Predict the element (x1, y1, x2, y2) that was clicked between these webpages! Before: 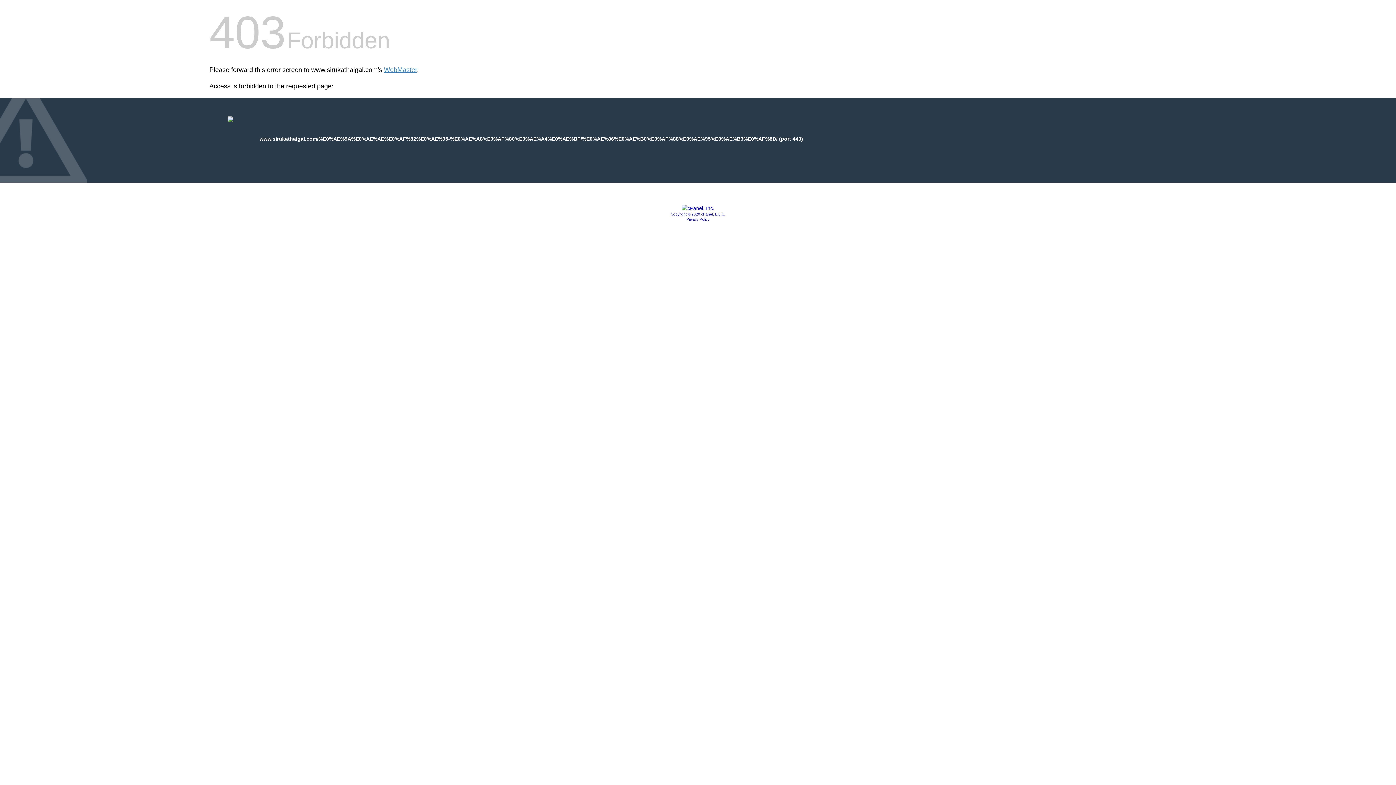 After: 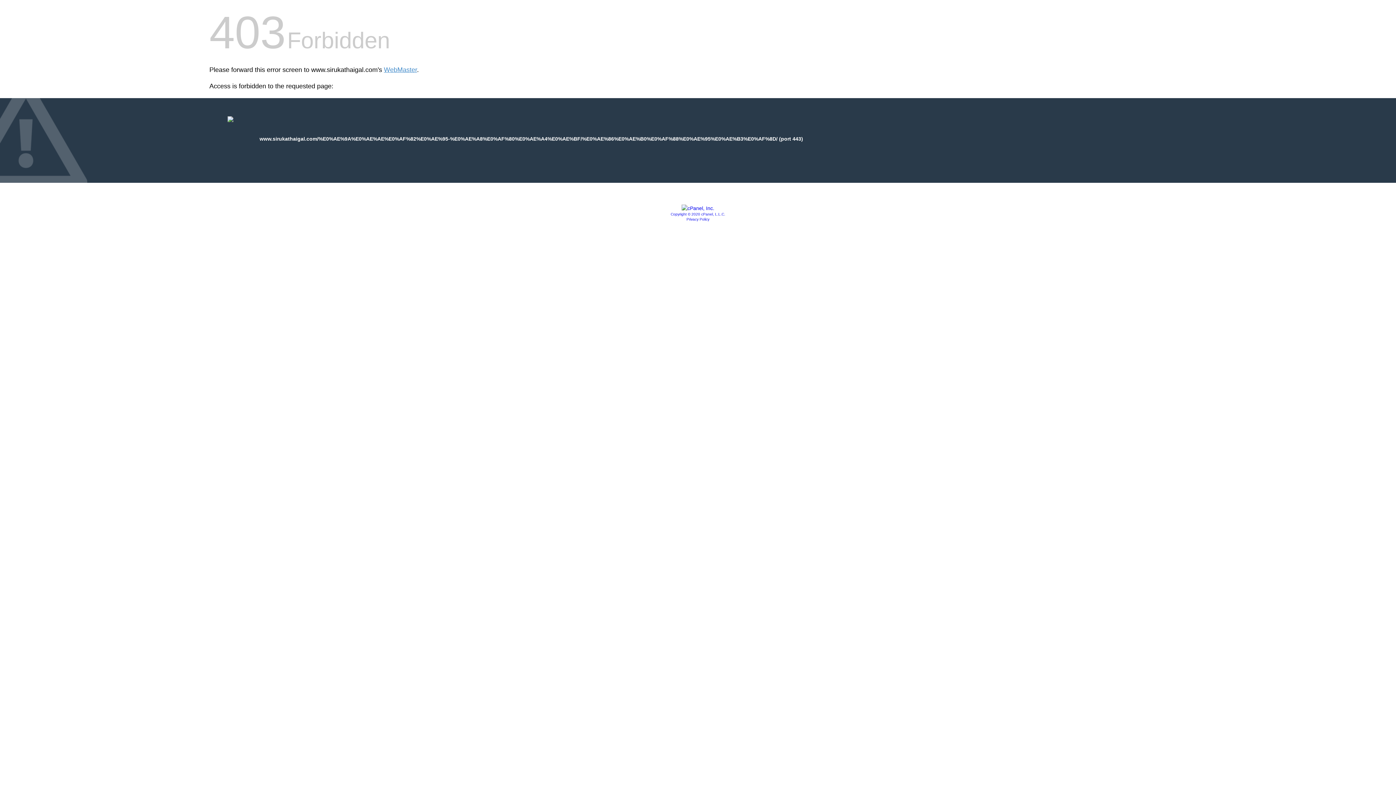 Action: bbox: (681, 205, 714, 211)